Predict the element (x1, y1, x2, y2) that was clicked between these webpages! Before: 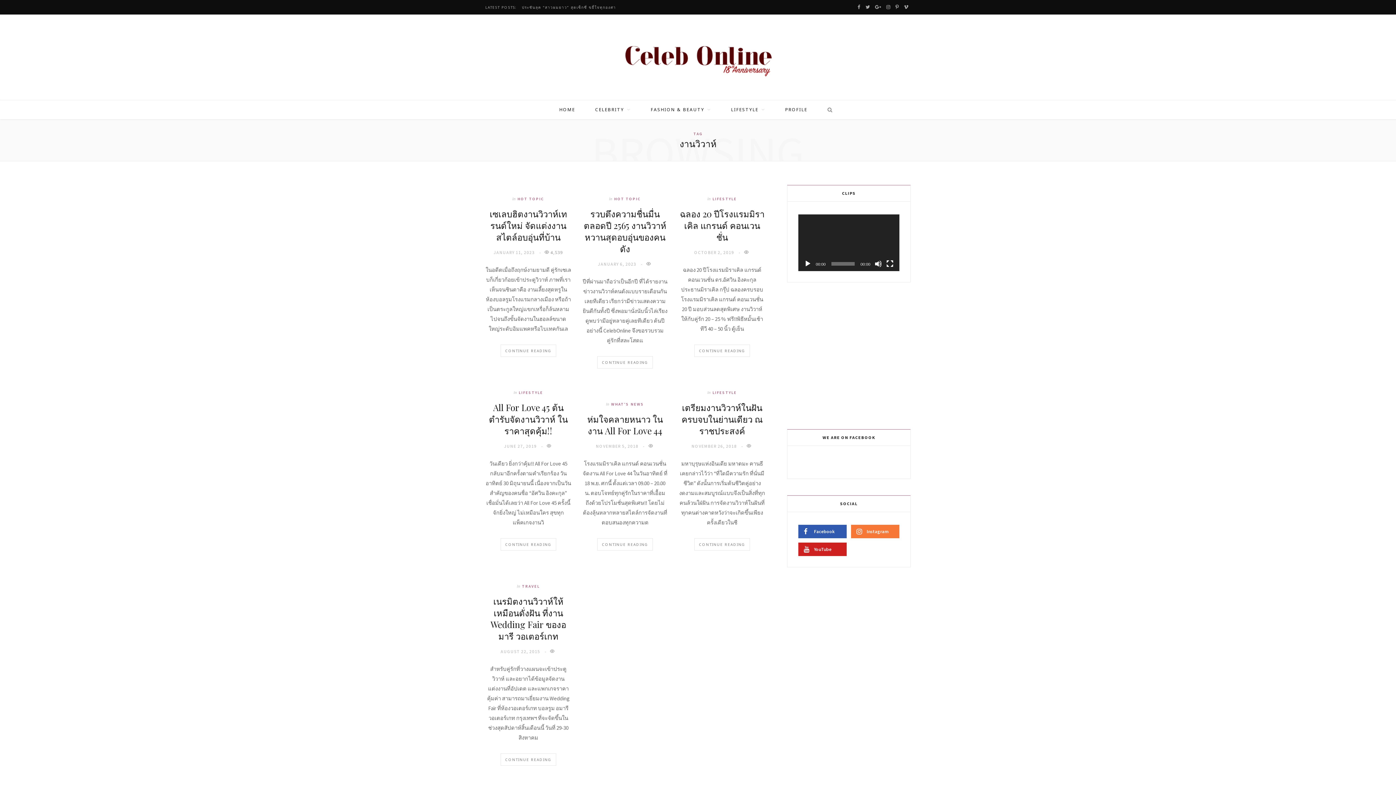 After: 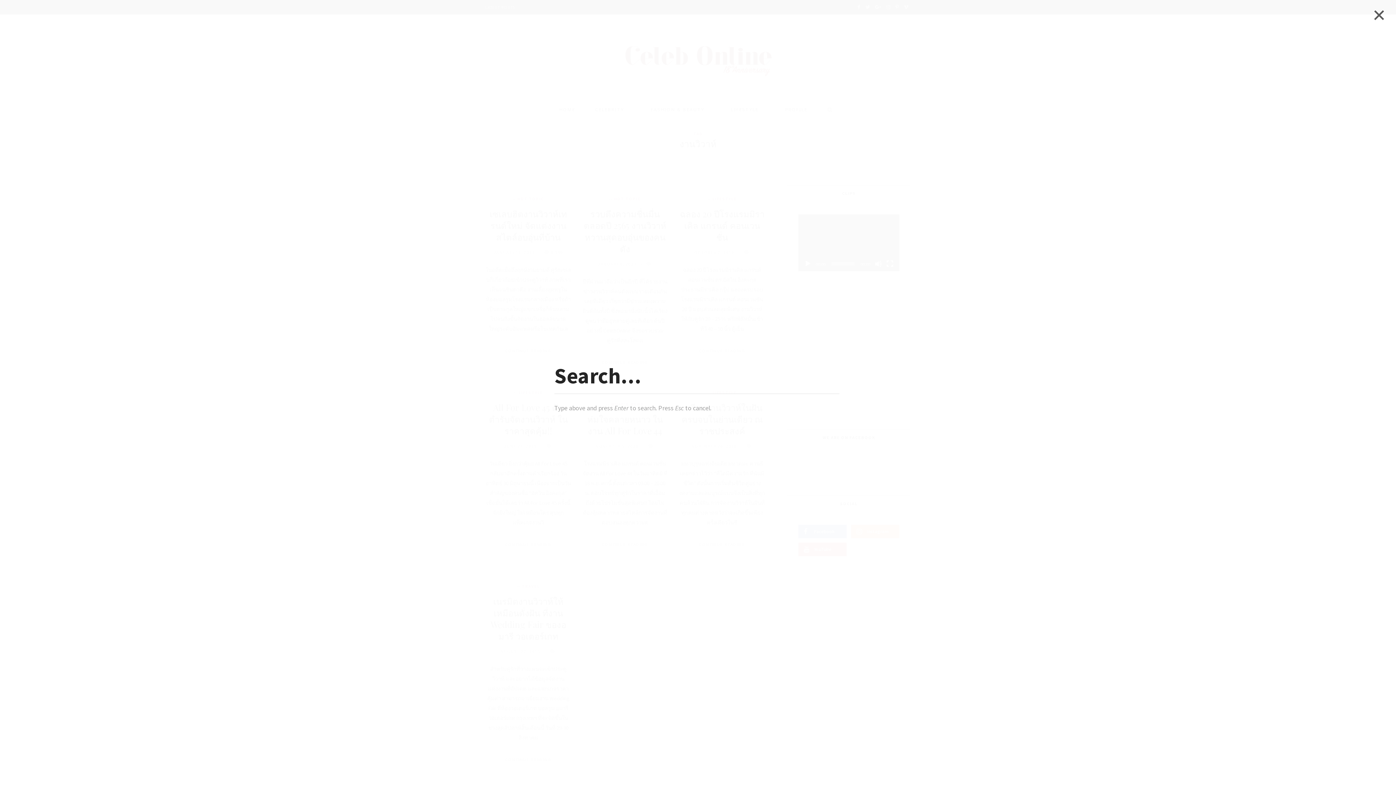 Action: bbox: (818, 100, 836, 119)